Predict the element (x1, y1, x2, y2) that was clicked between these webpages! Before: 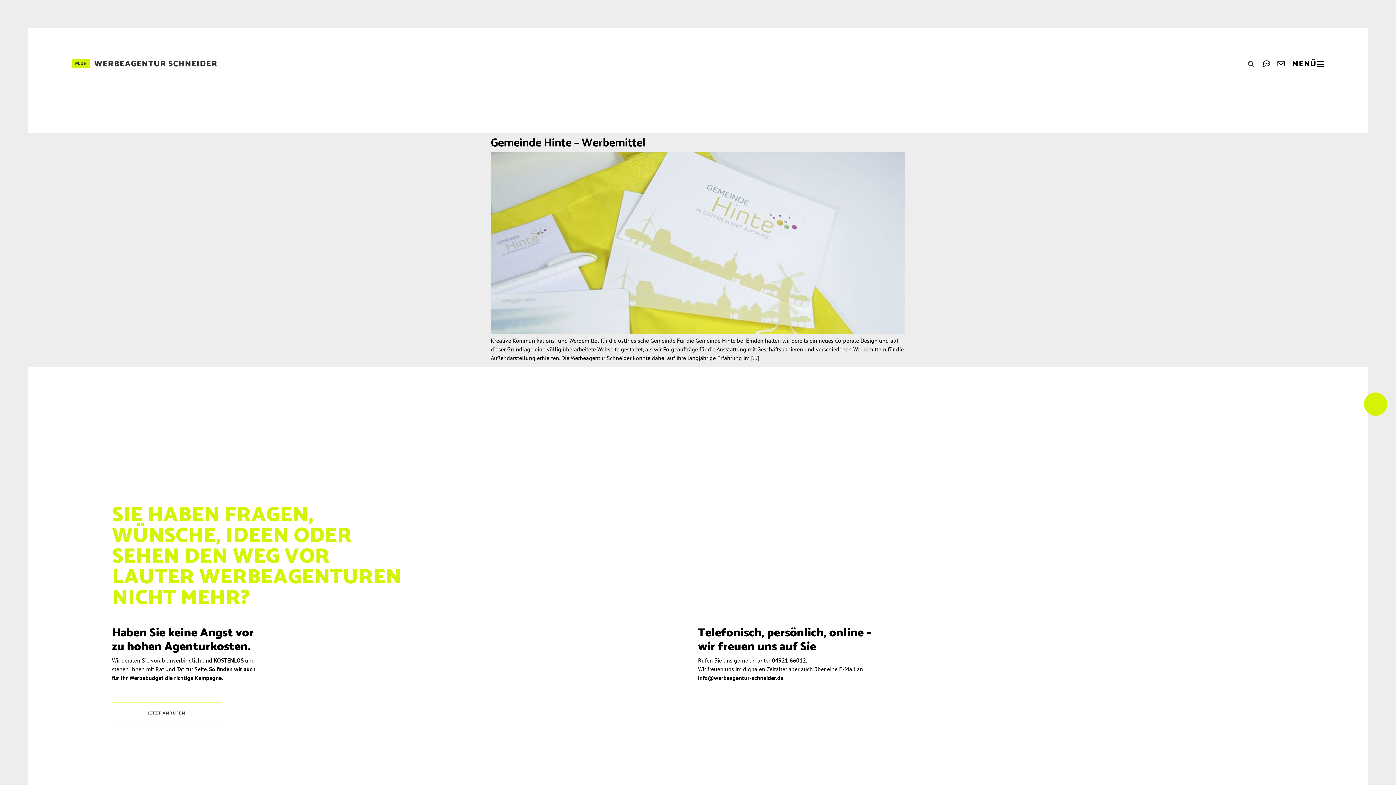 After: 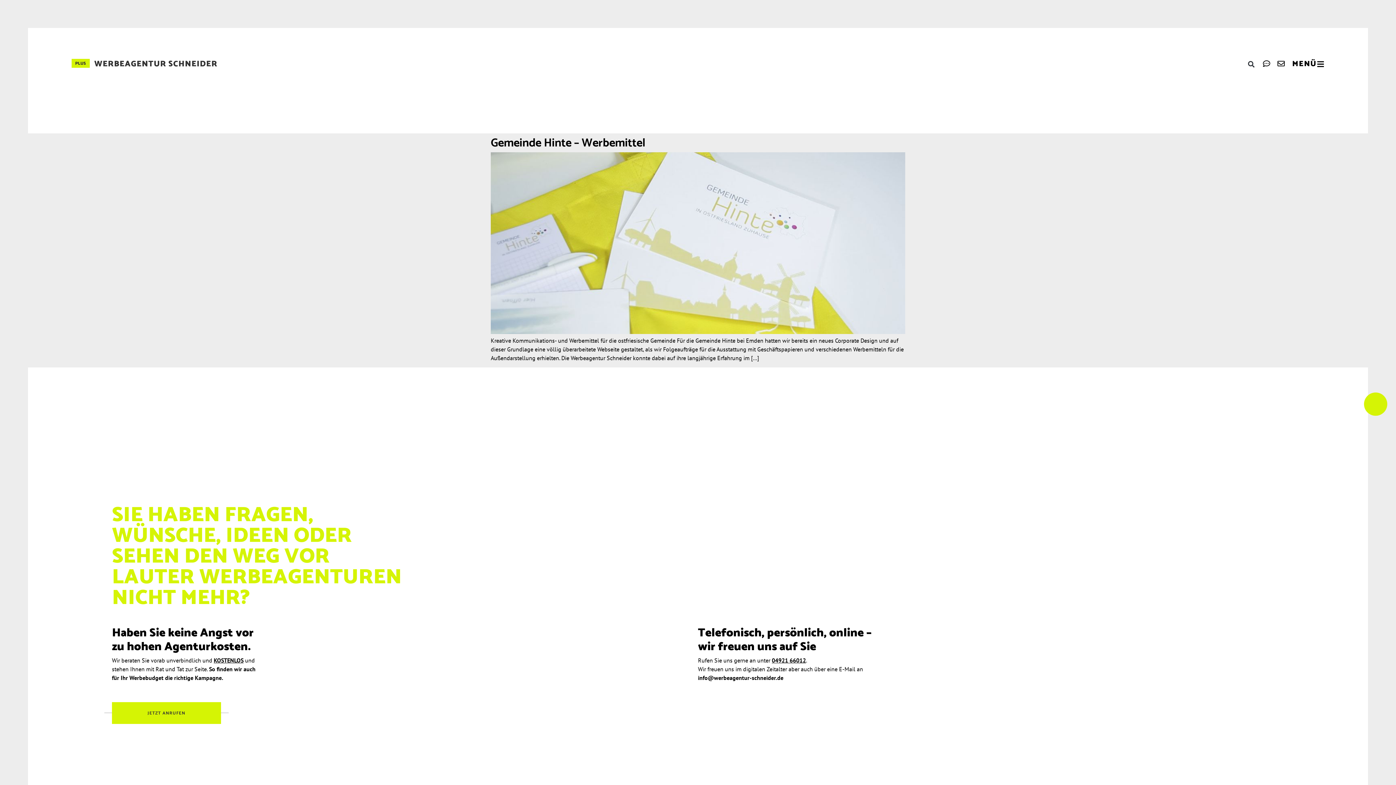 Action: label: JETZT ANRUFEN bbox: (111, 702, 221, 724)